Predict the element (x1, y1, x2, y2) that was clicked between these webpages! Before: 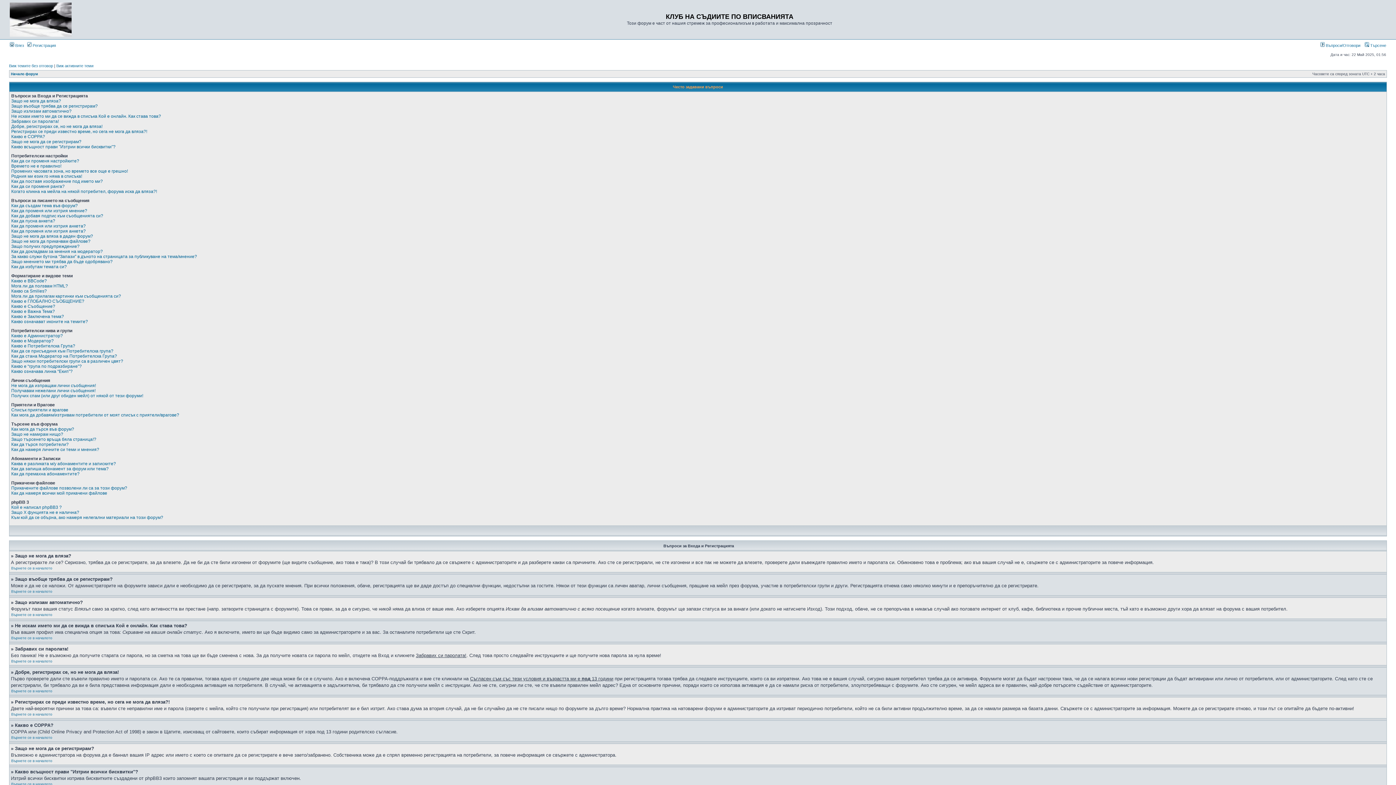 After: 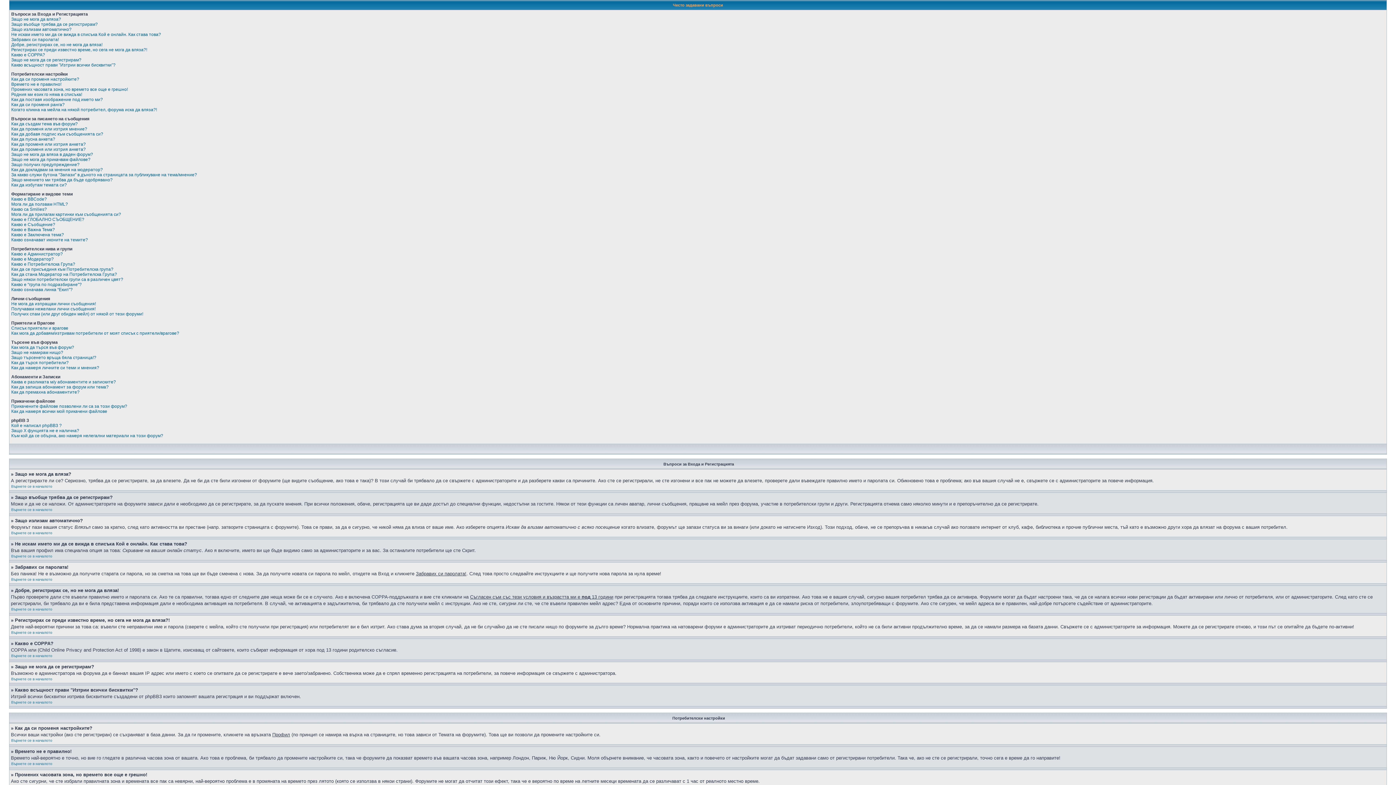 Action: label: Върнете се в началото bbox: (11, 589, 52, 593)